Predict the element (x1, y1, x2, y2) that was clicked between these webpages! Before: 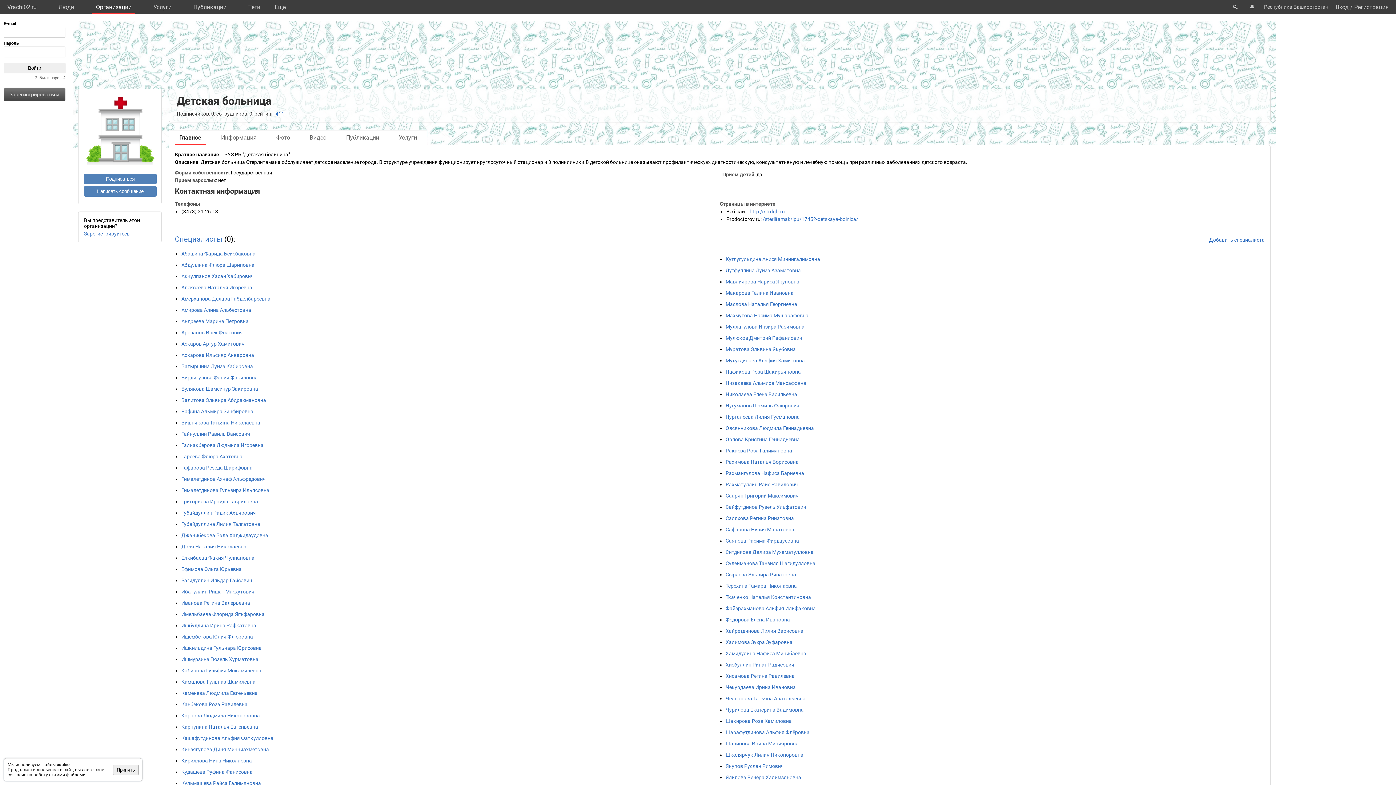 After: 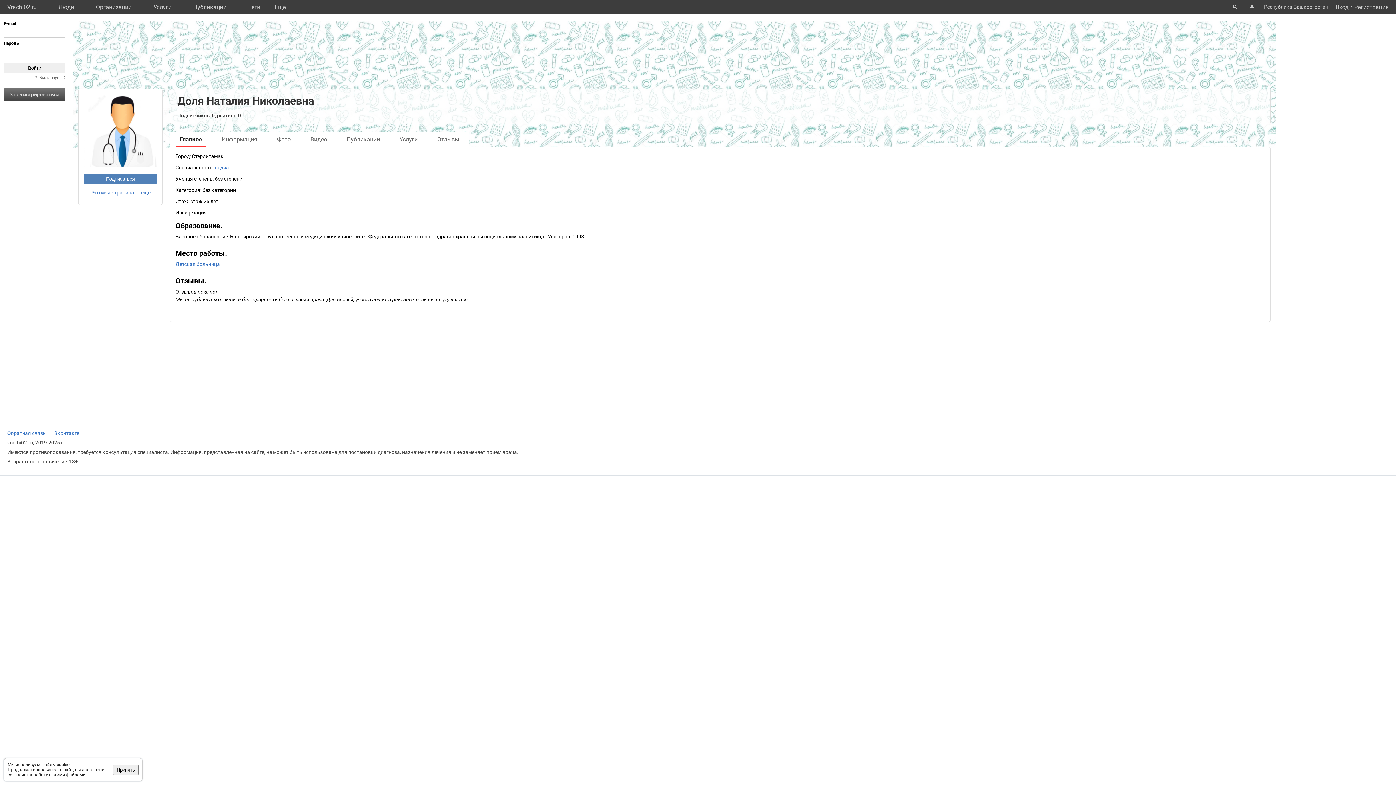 Action: bbox: (181, 544, 246, 549) label: Доля Наталия Николаевна